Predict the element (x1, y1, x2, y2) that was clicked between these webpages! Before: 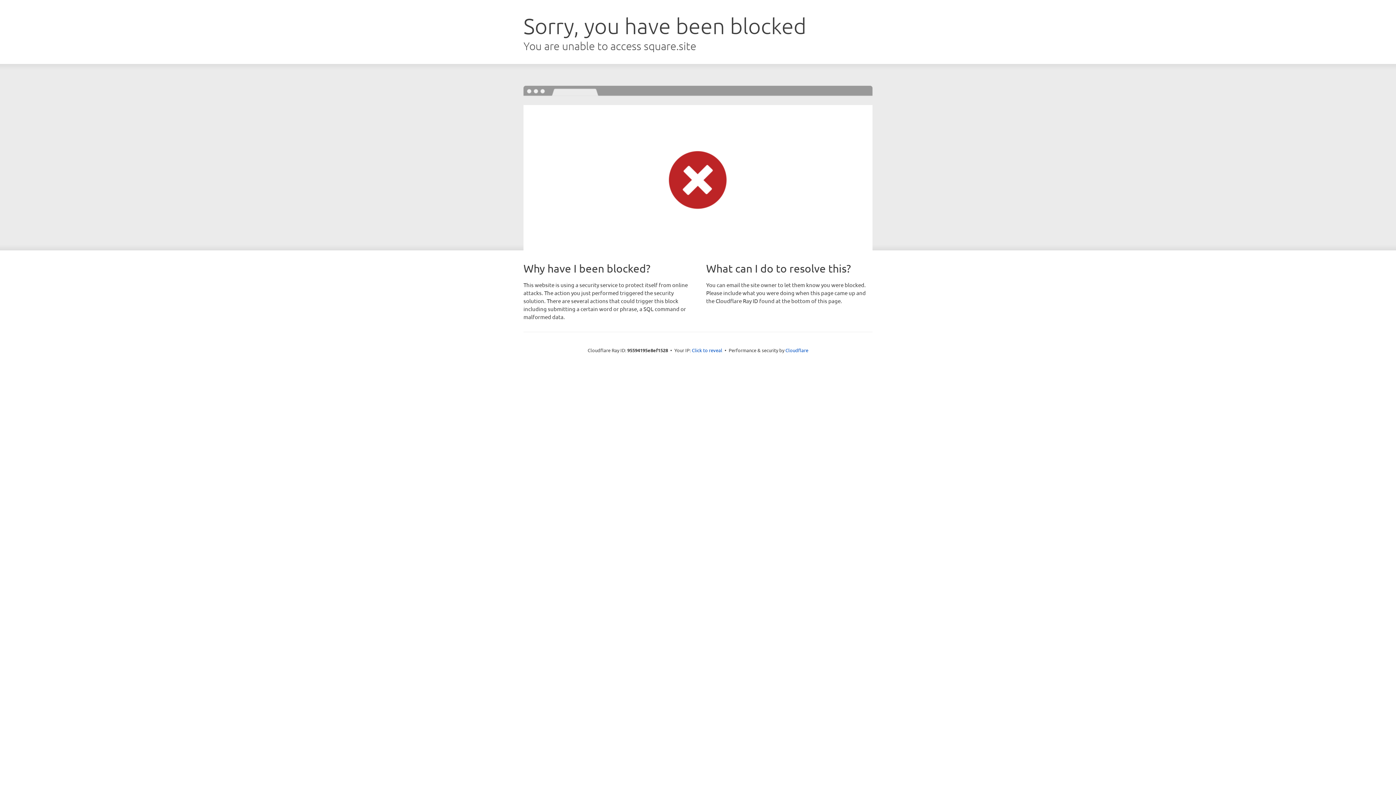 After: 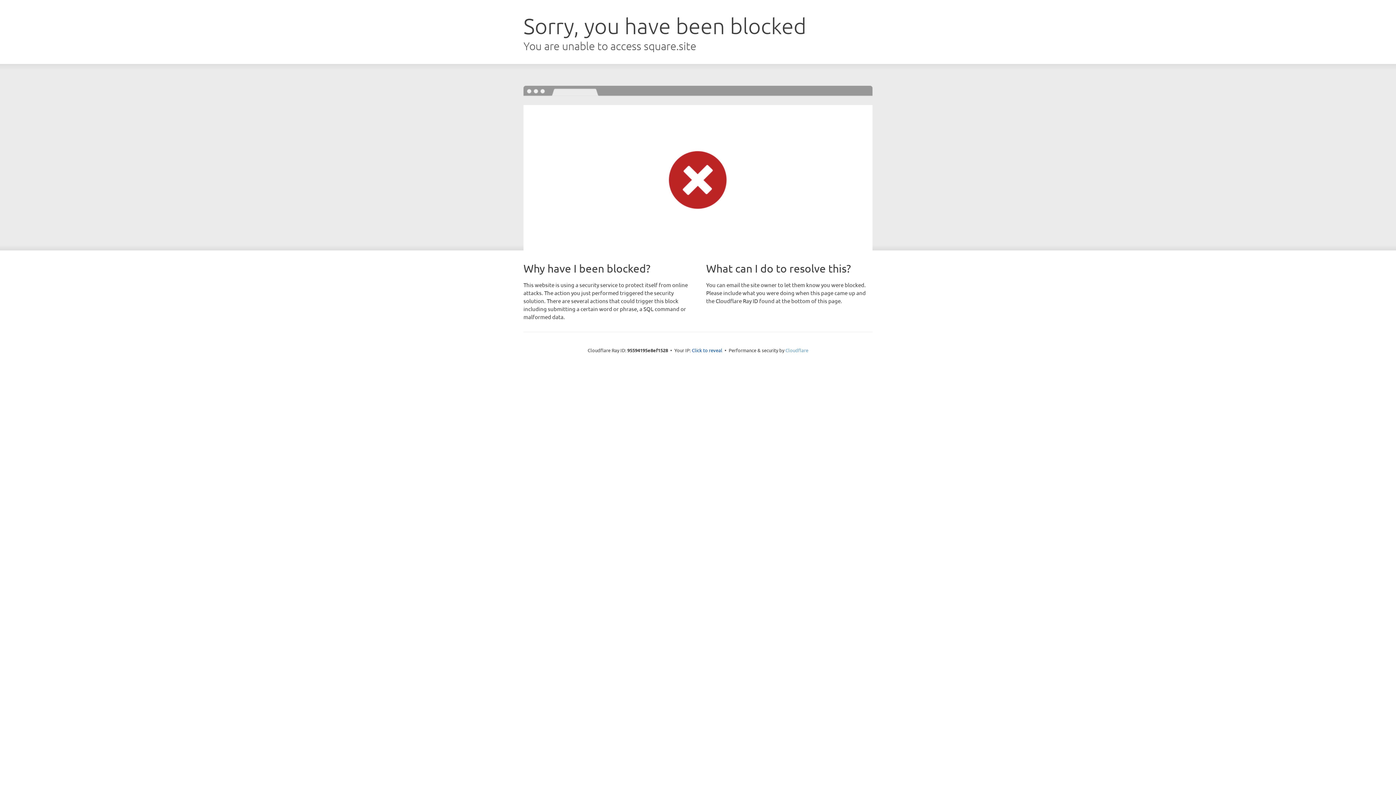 Action: label: Cloudflare bbox: (785, 347, 808, 353)